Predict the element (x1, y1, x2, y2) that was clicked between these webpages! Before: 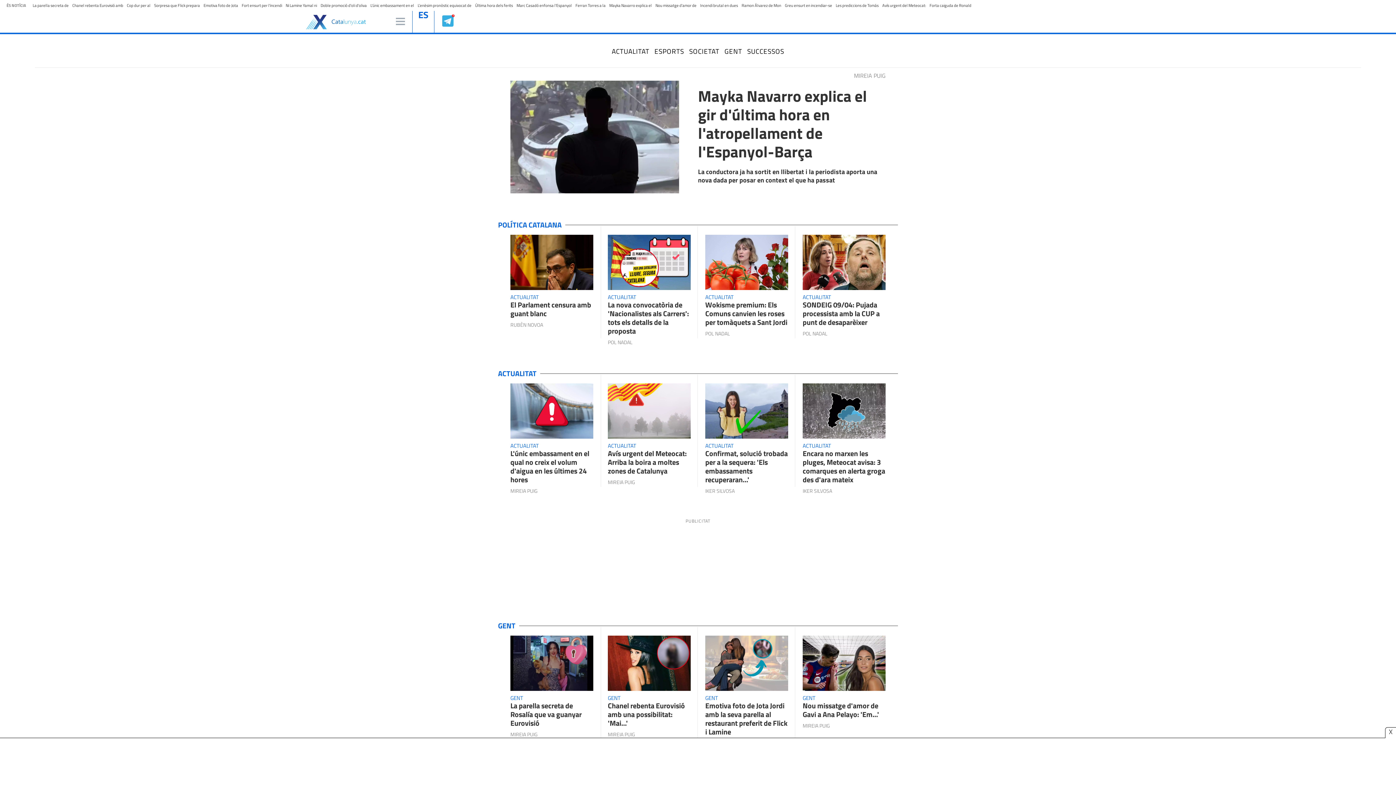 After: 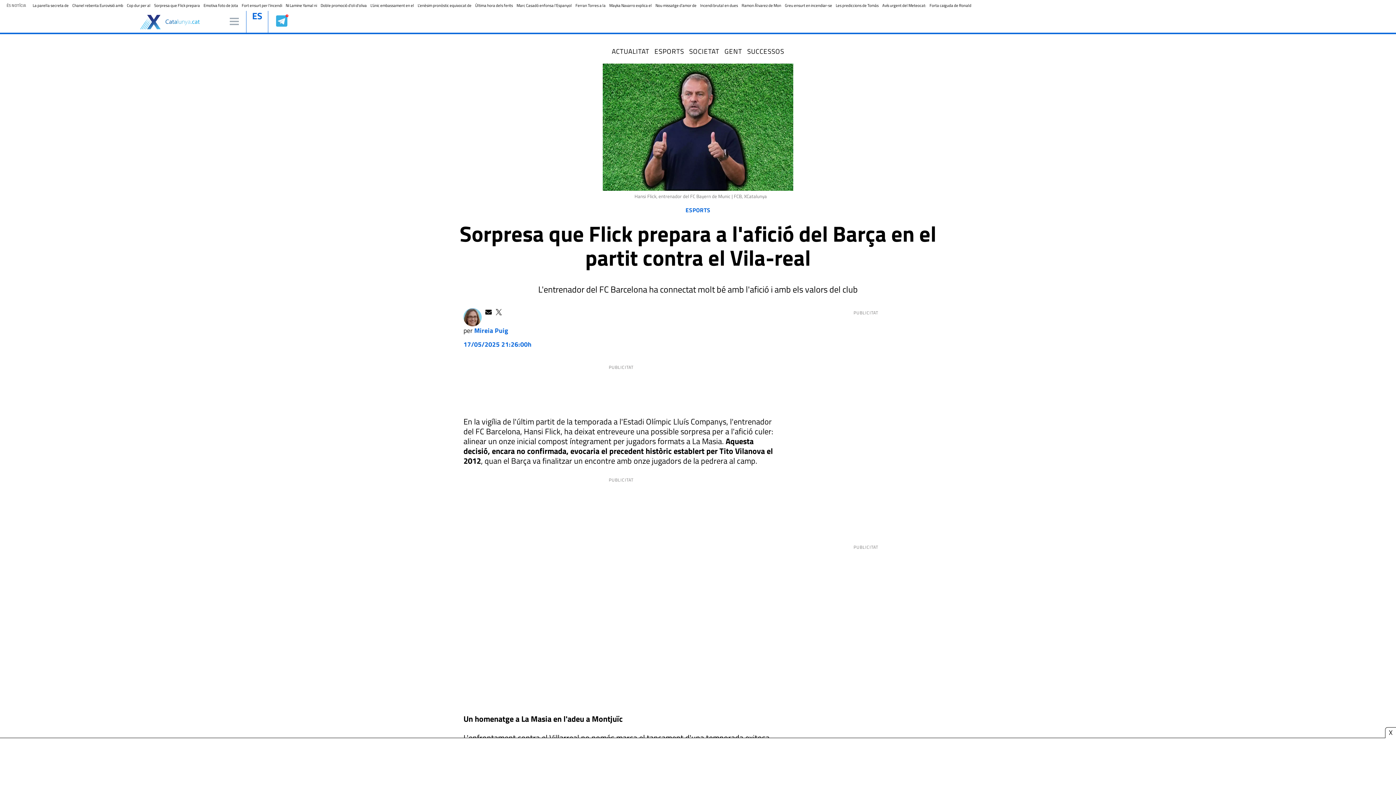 Action: bbox: (154, 2, 200, 8) label: Sorpresa que Flick prepara